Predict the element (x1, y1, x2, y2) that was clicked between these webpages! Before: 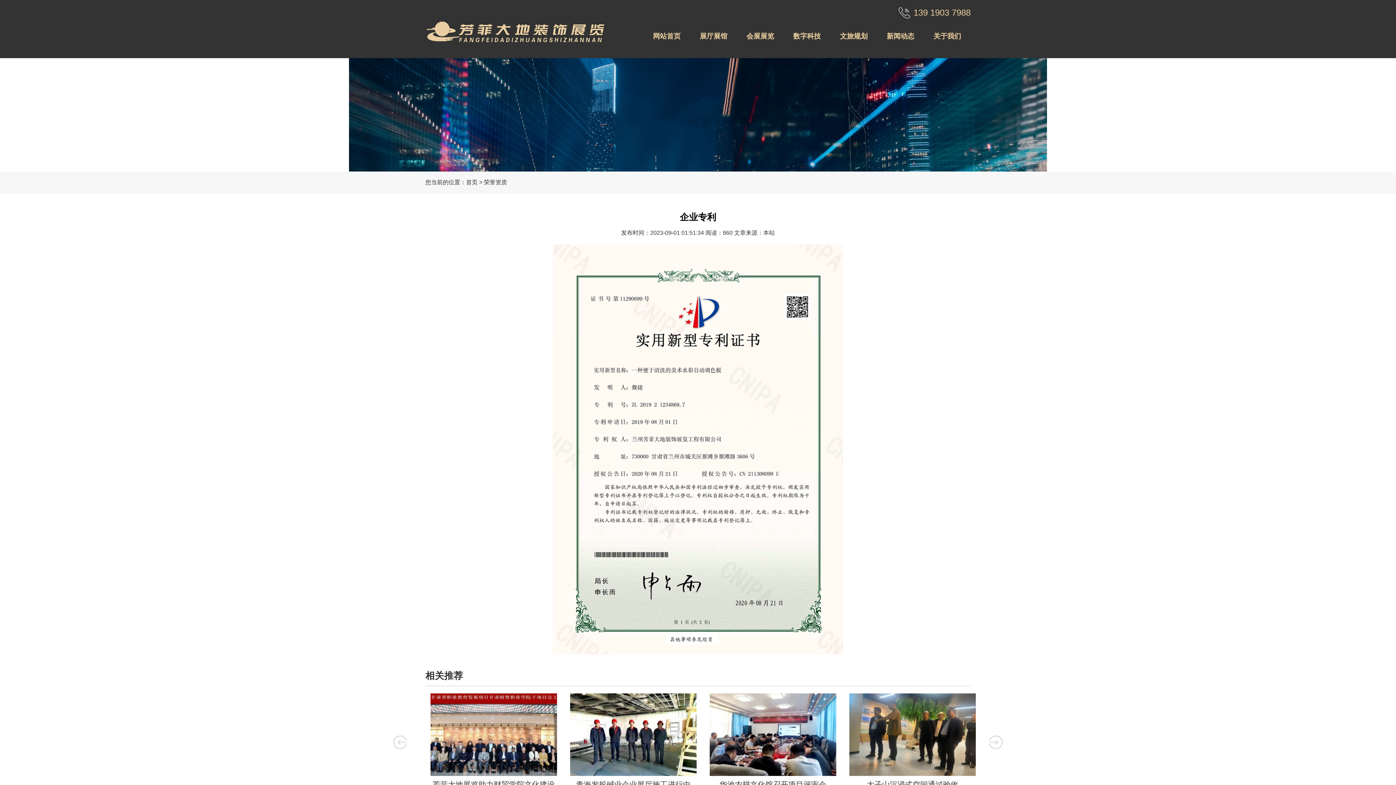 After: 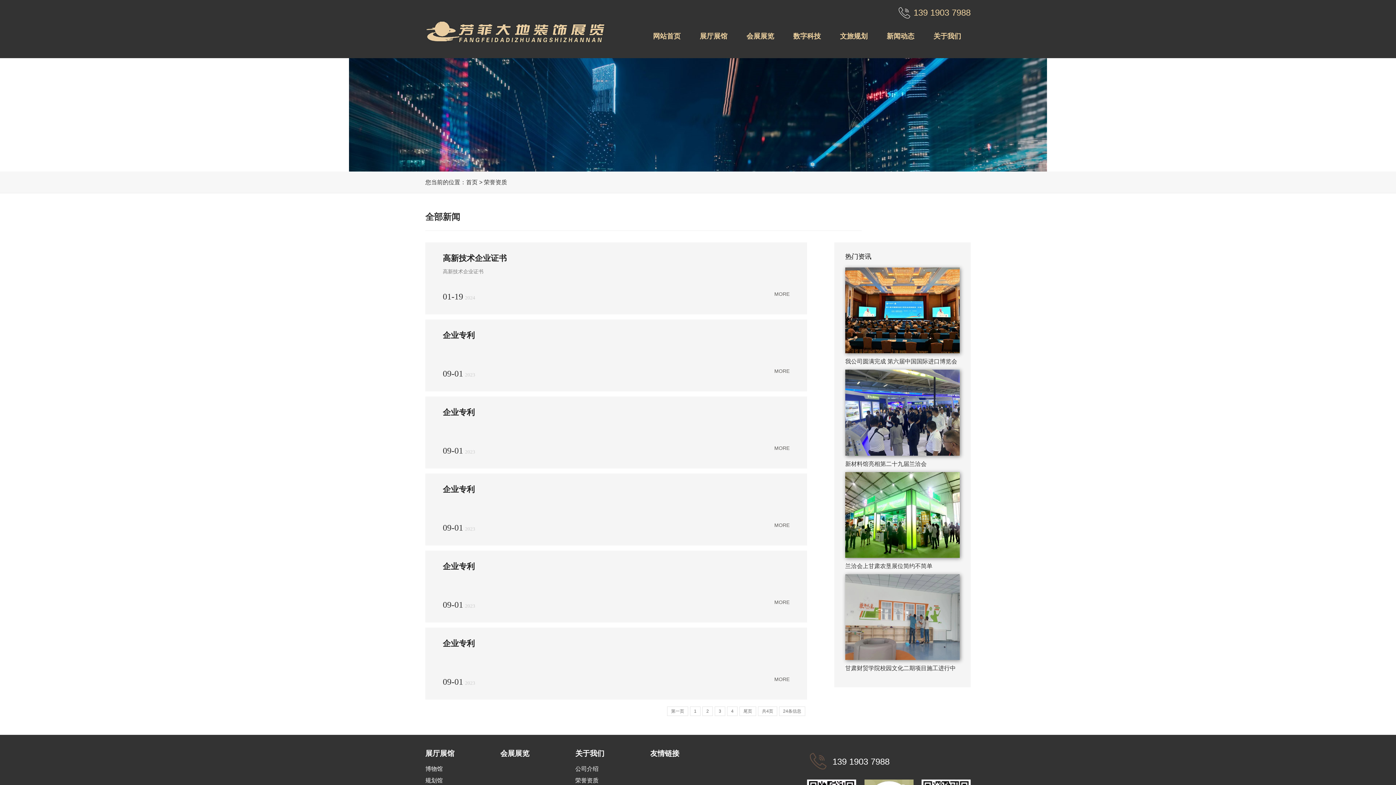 Action: bbox: (484, 179, 507, 185) label: 荣誉资质